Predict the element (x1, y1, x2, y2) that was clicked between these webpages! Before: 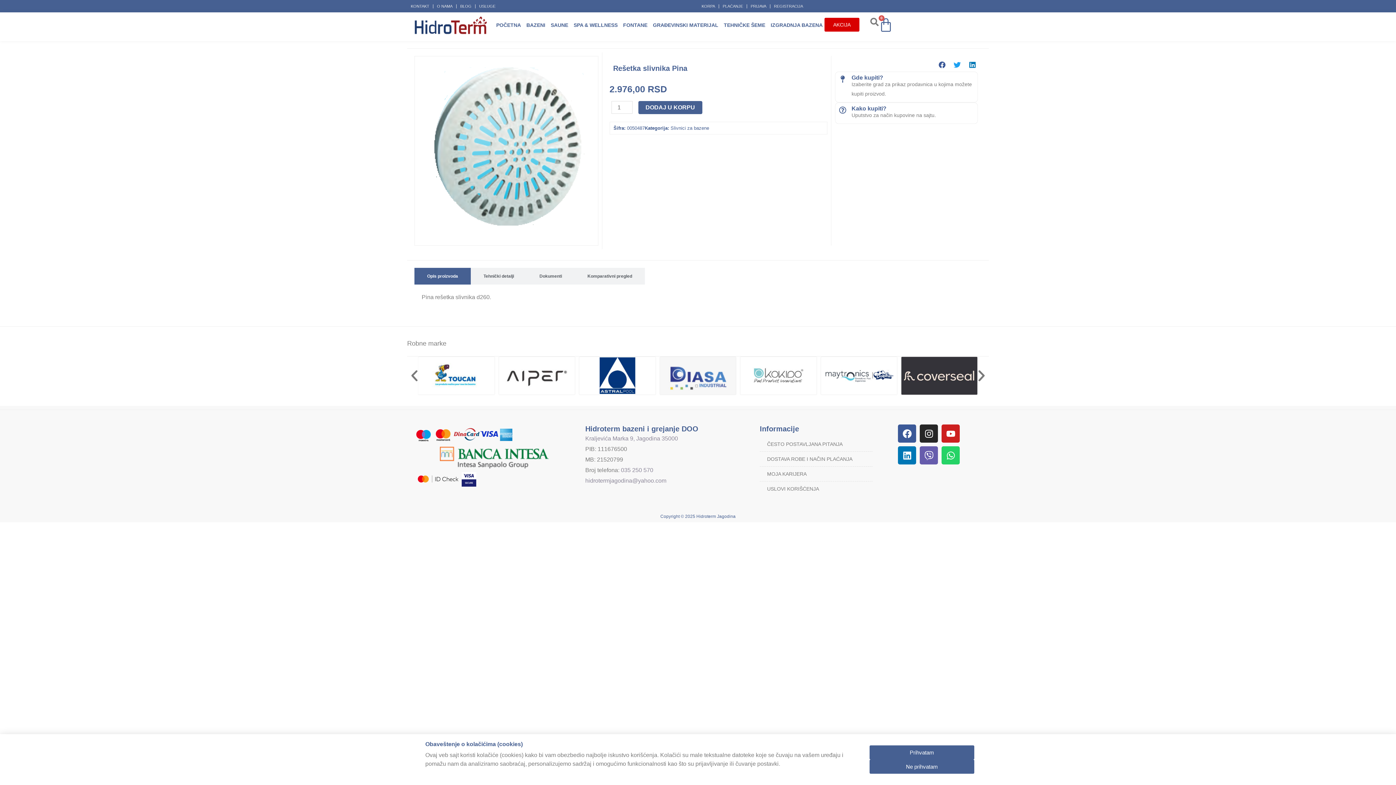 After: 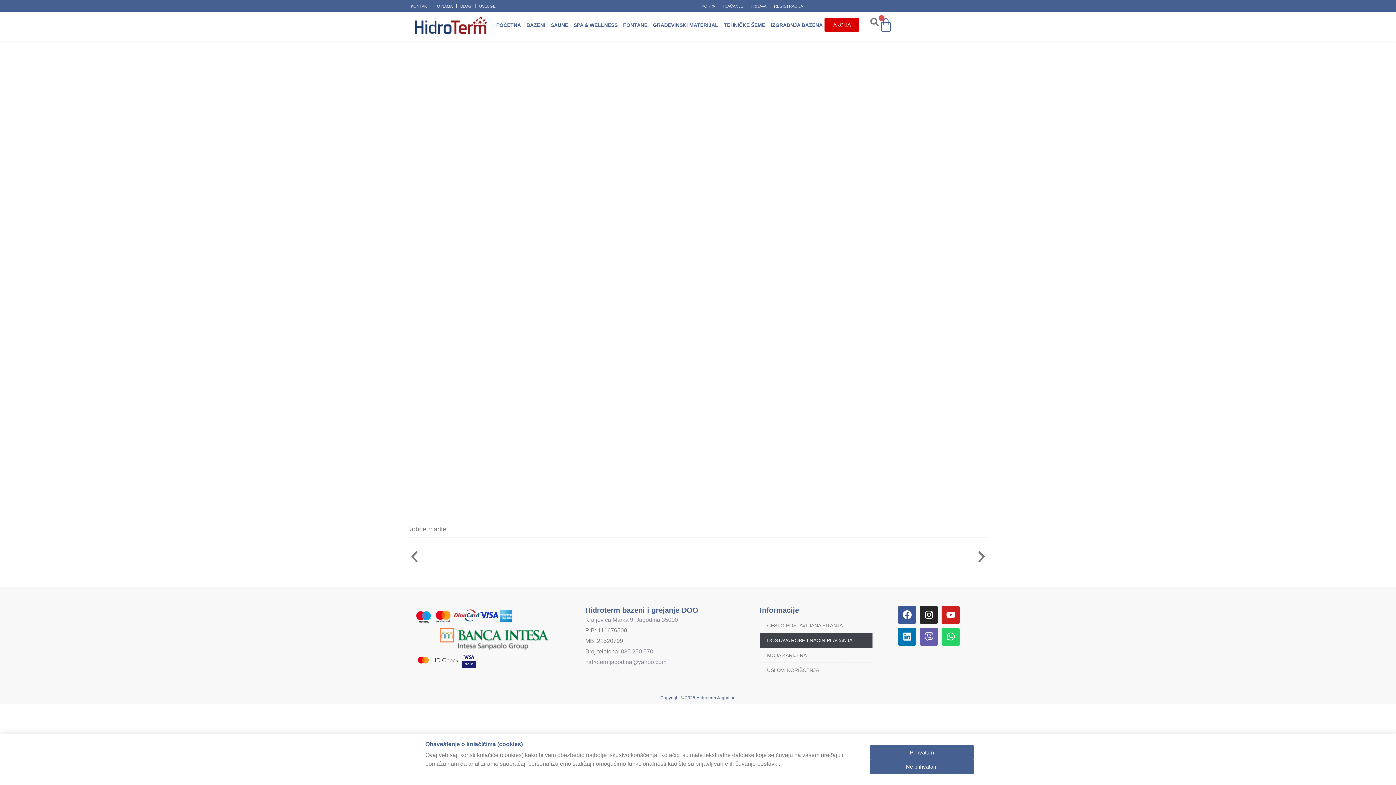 Action: bbox: (760, 452, 872, 466) label: DOSTAVA ROBE I NAČIN PLAĆANJA